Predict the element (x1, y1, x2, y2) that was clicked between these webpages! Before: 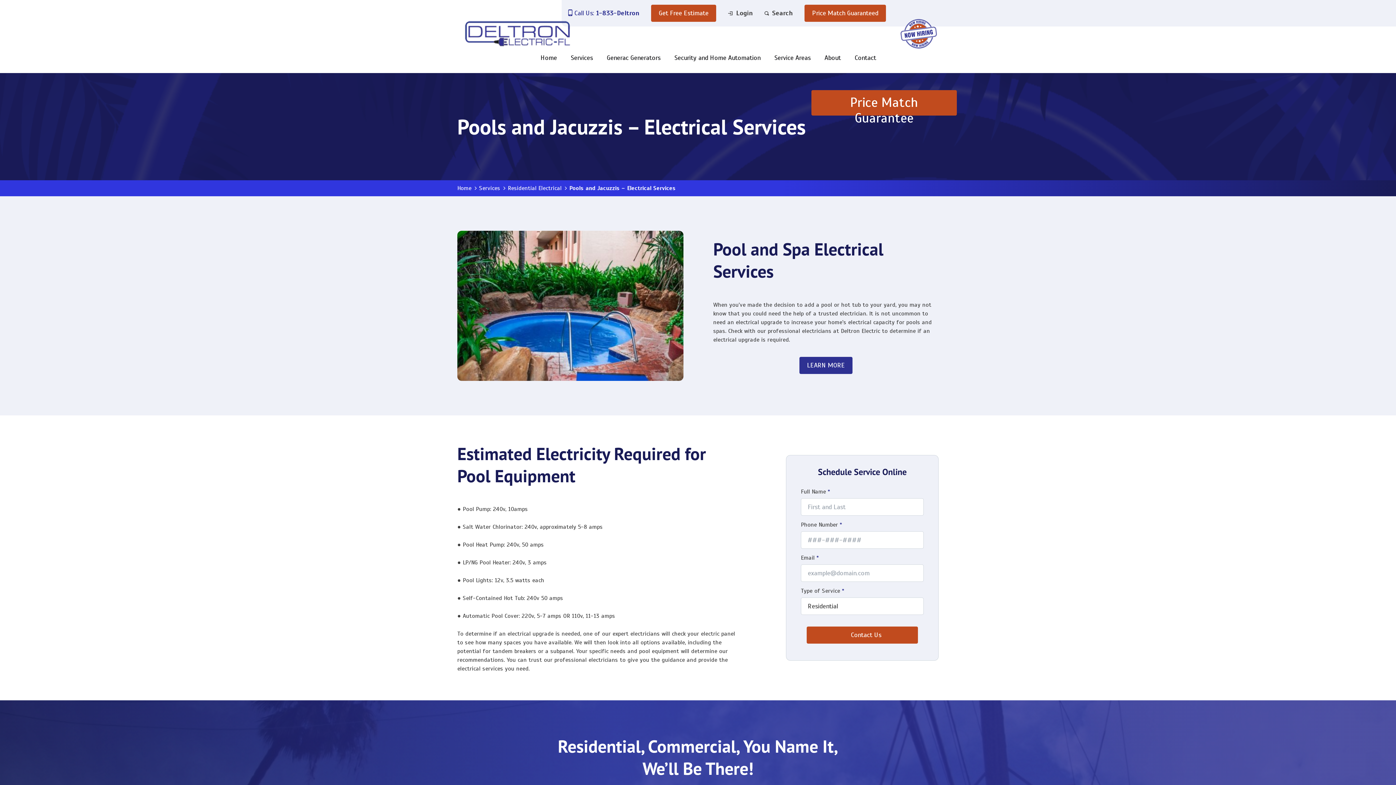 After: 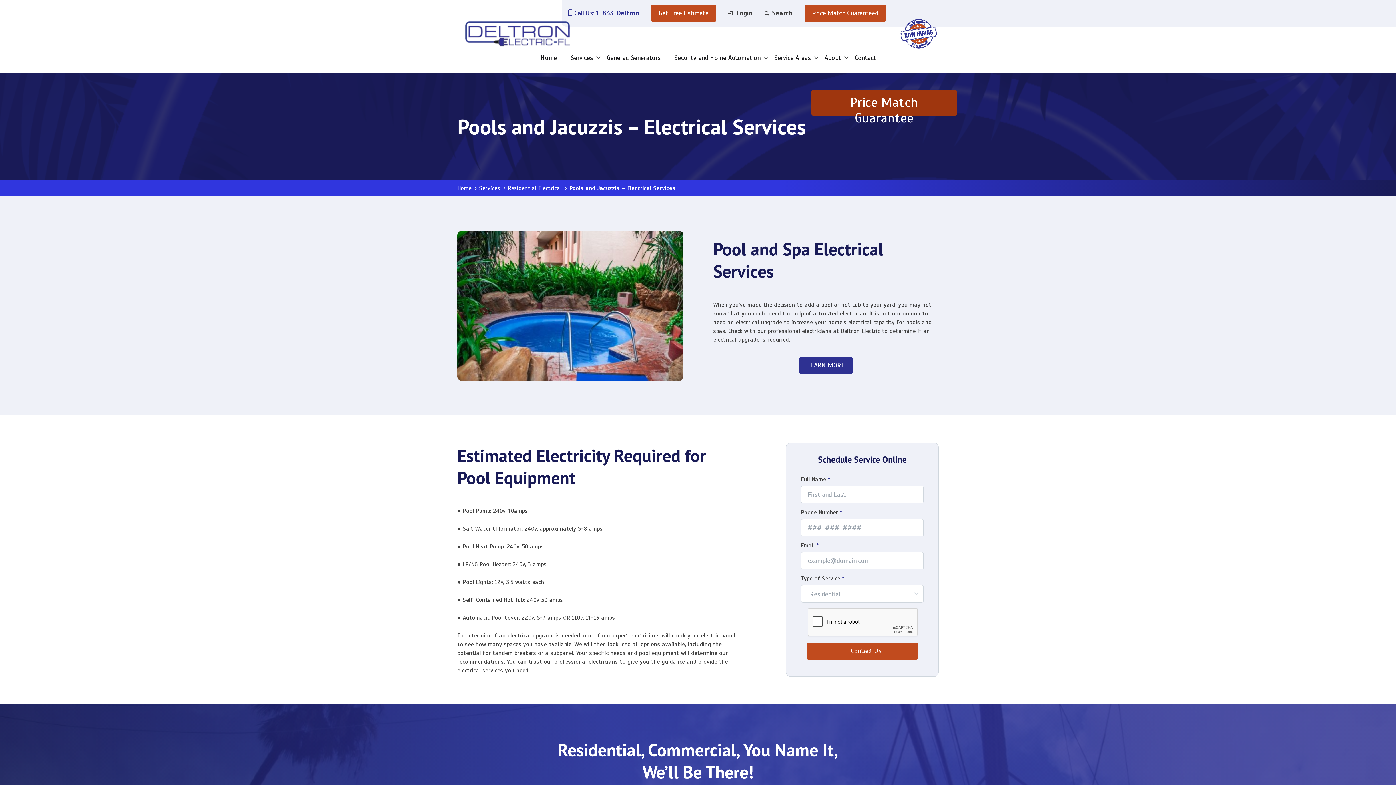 Action: bbox: (811, 90, 957, 115) label: Price Match Guarantee